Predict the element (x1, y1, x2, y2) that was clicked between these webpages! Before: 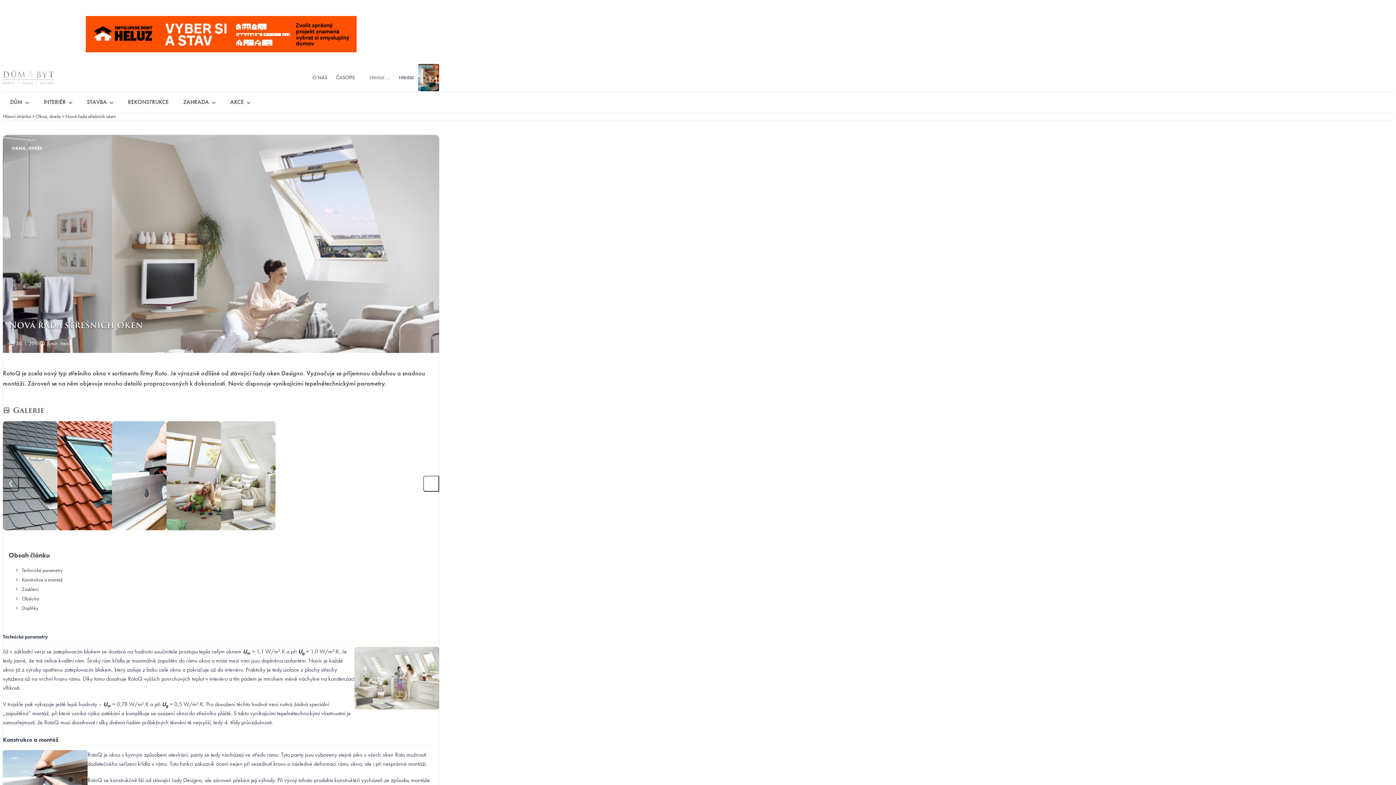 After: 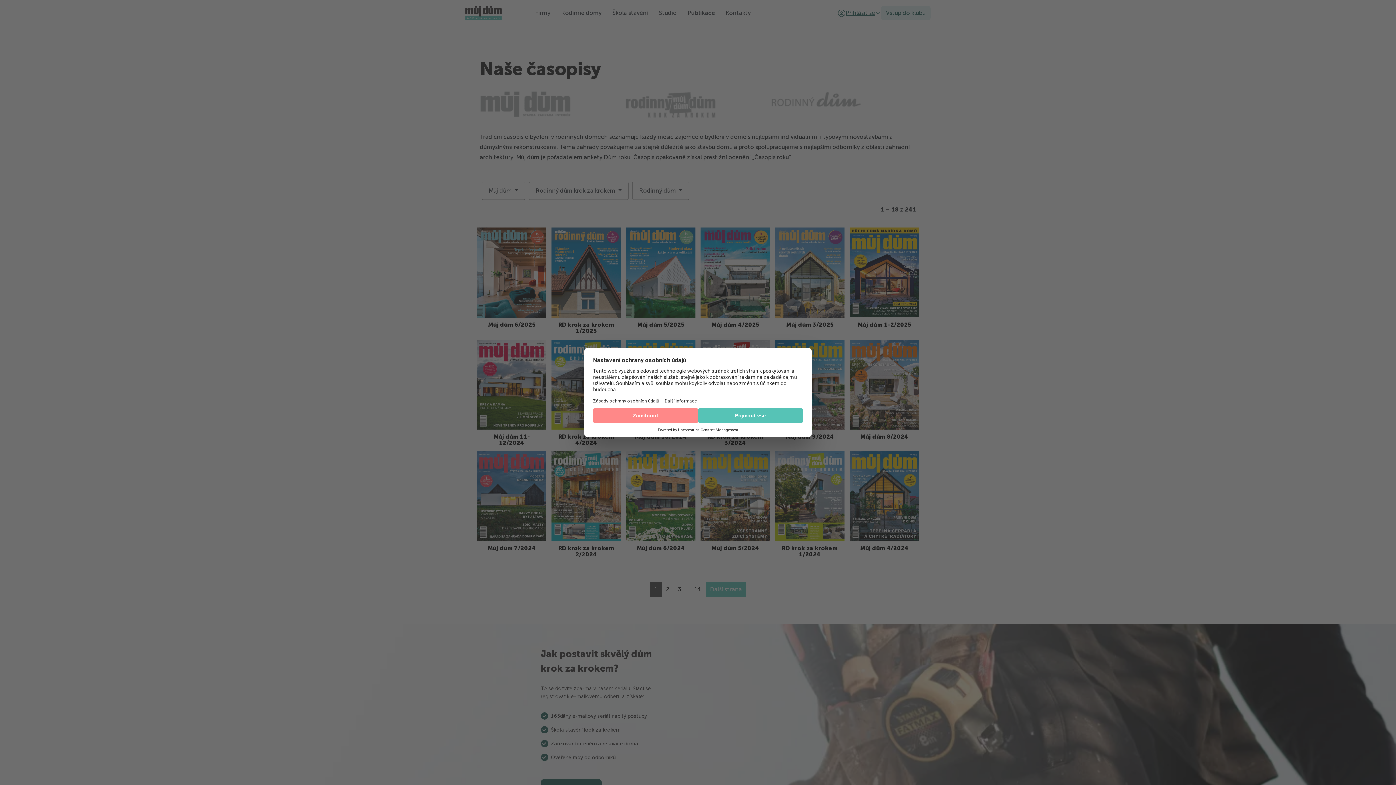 Action: label: ČASOPIS bbox: (336, 74, 355, 80)